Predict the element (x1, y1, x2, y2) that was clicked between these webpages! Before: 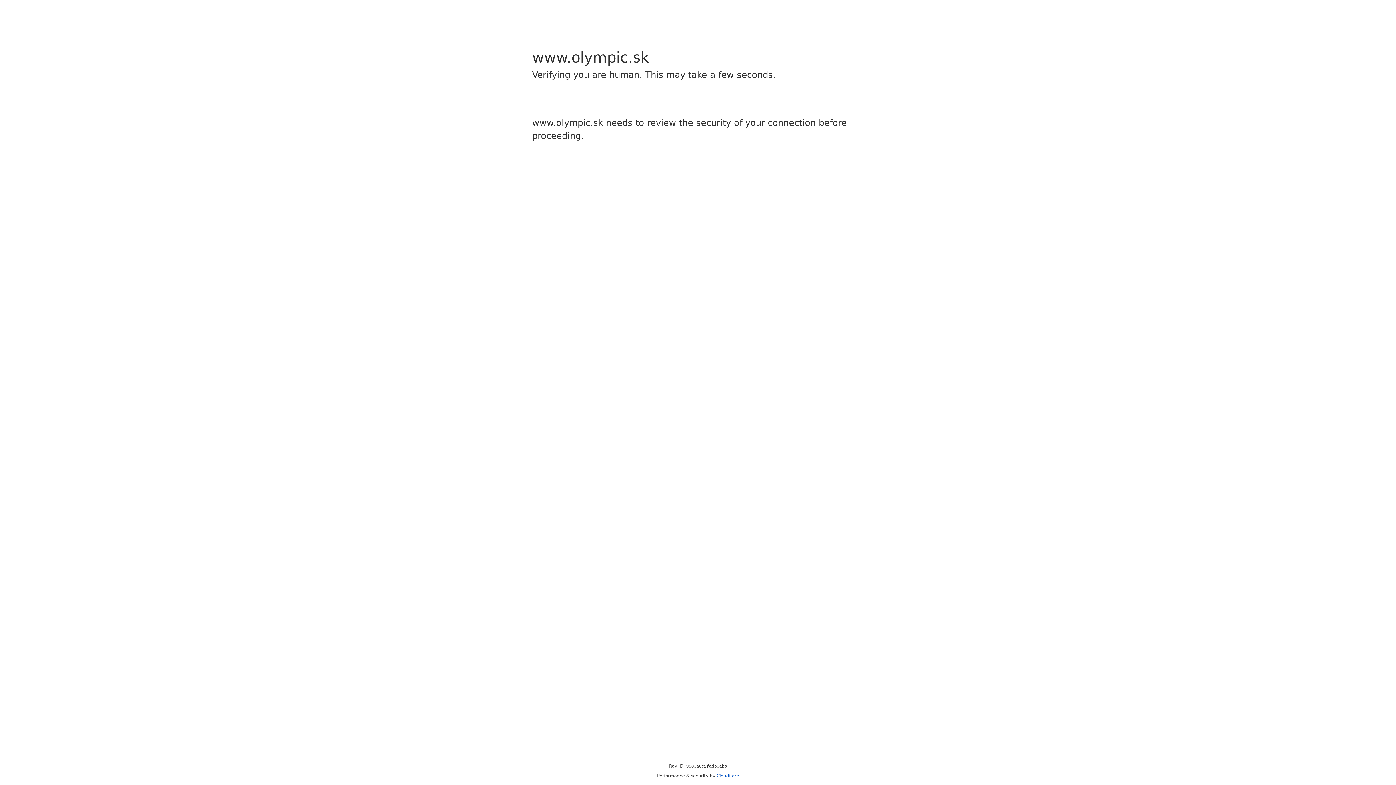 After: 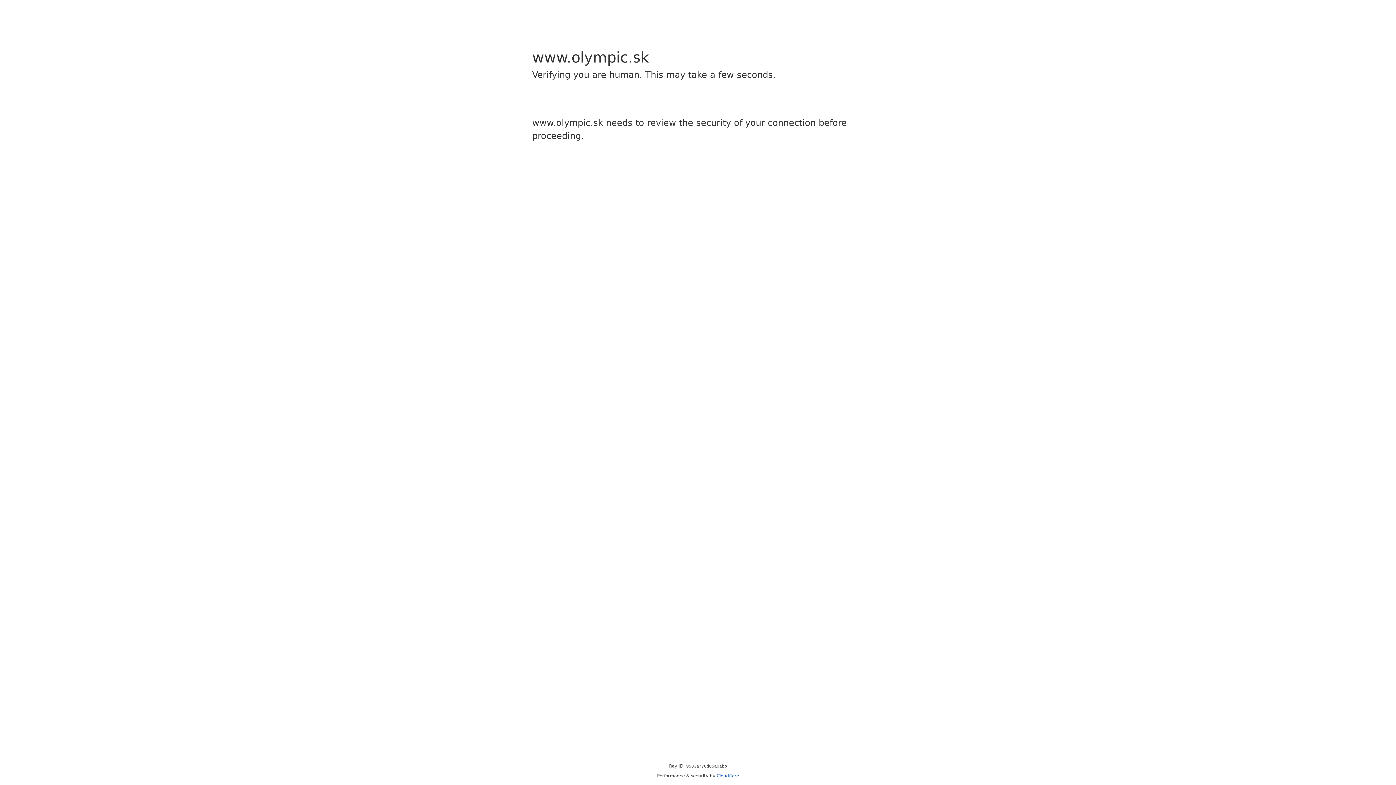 Action: label: Cloudflare bbox: (716, 773, 739, 778)